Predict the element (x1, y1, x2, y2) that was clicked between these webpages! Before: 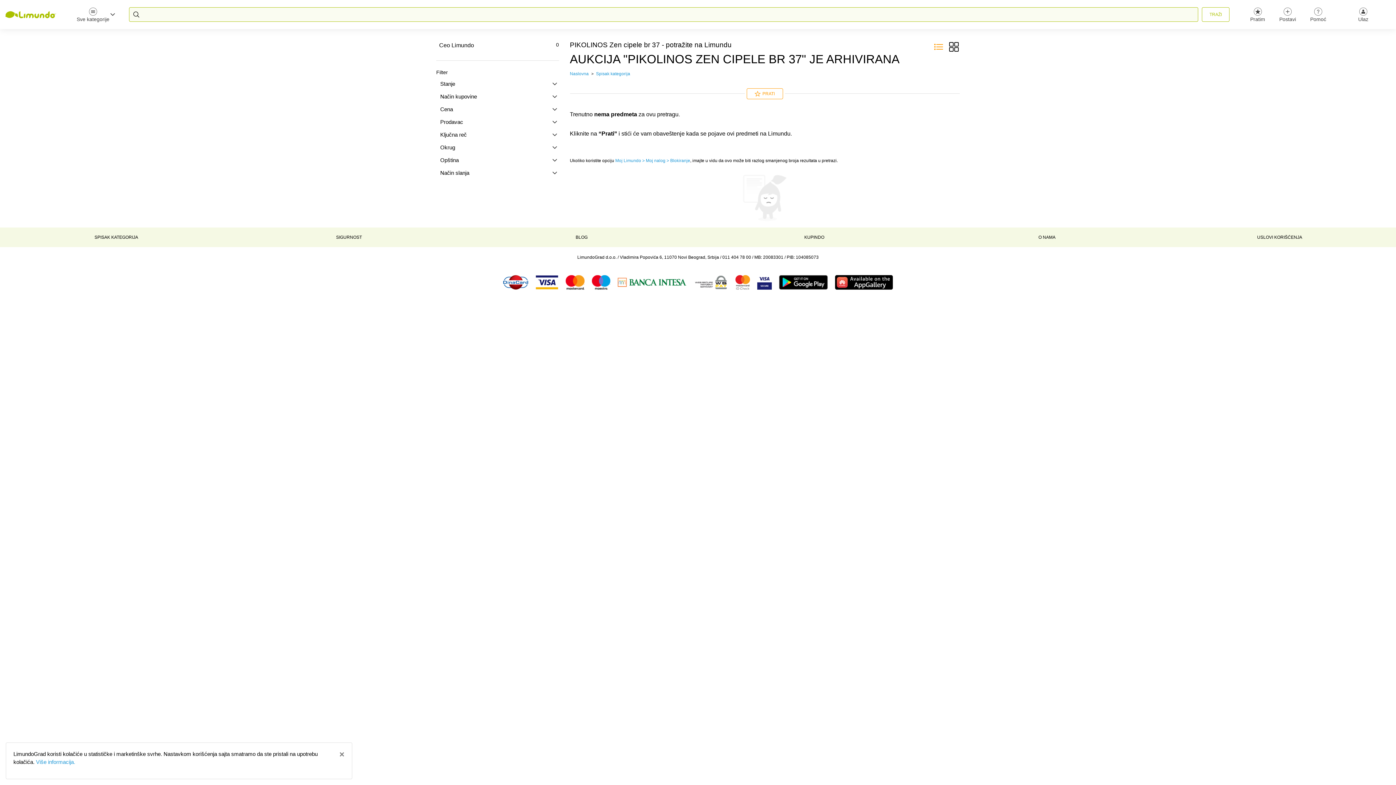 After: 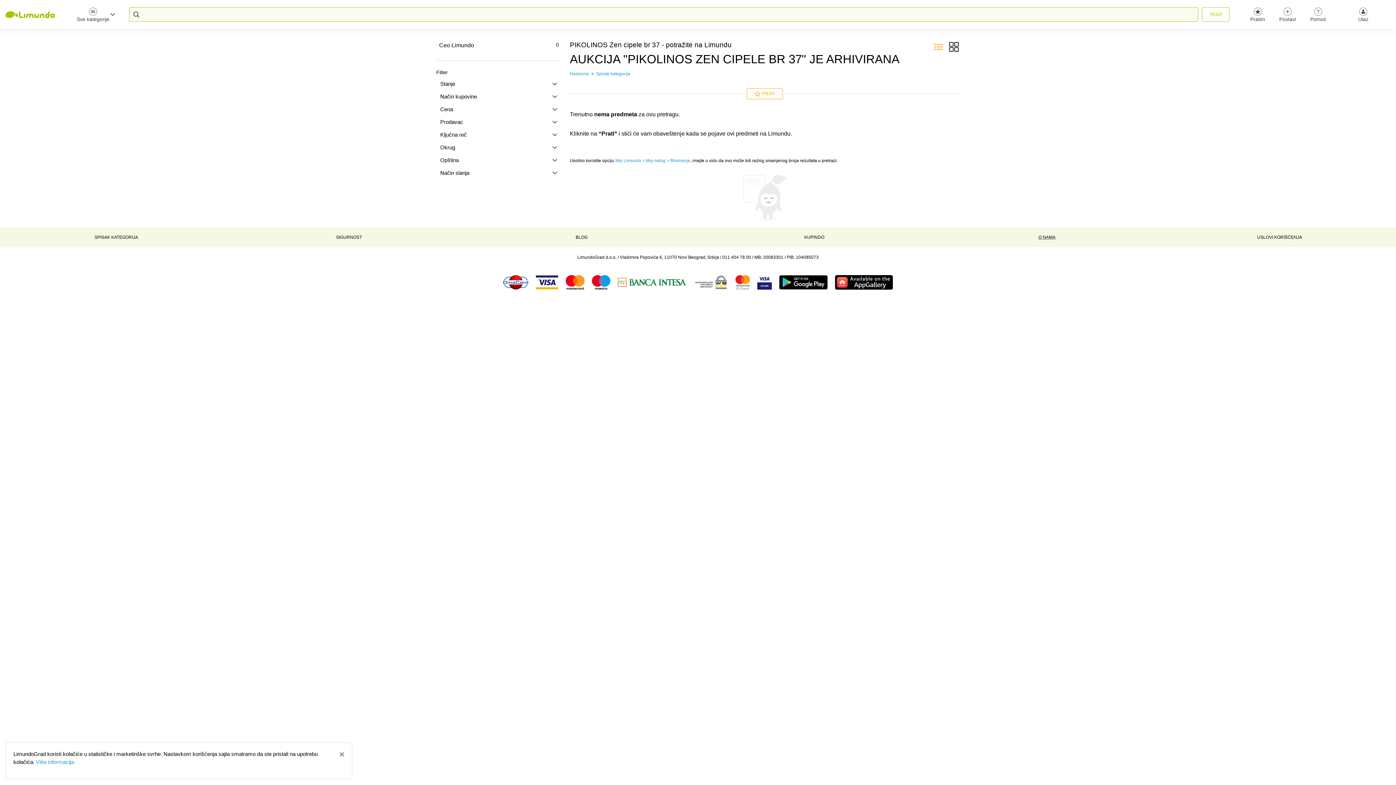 Action: label: O NAMA bbox: (1038, 234, 1055, 240)